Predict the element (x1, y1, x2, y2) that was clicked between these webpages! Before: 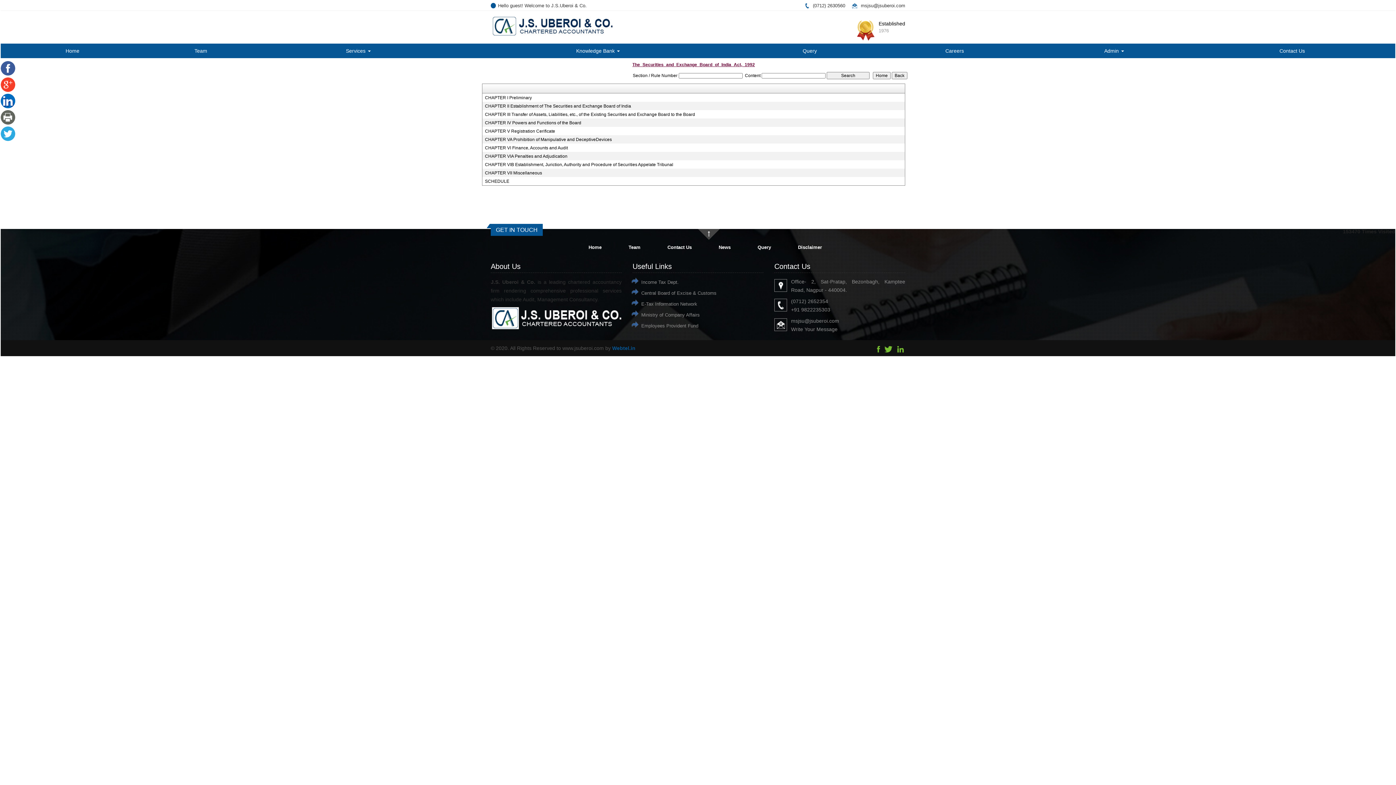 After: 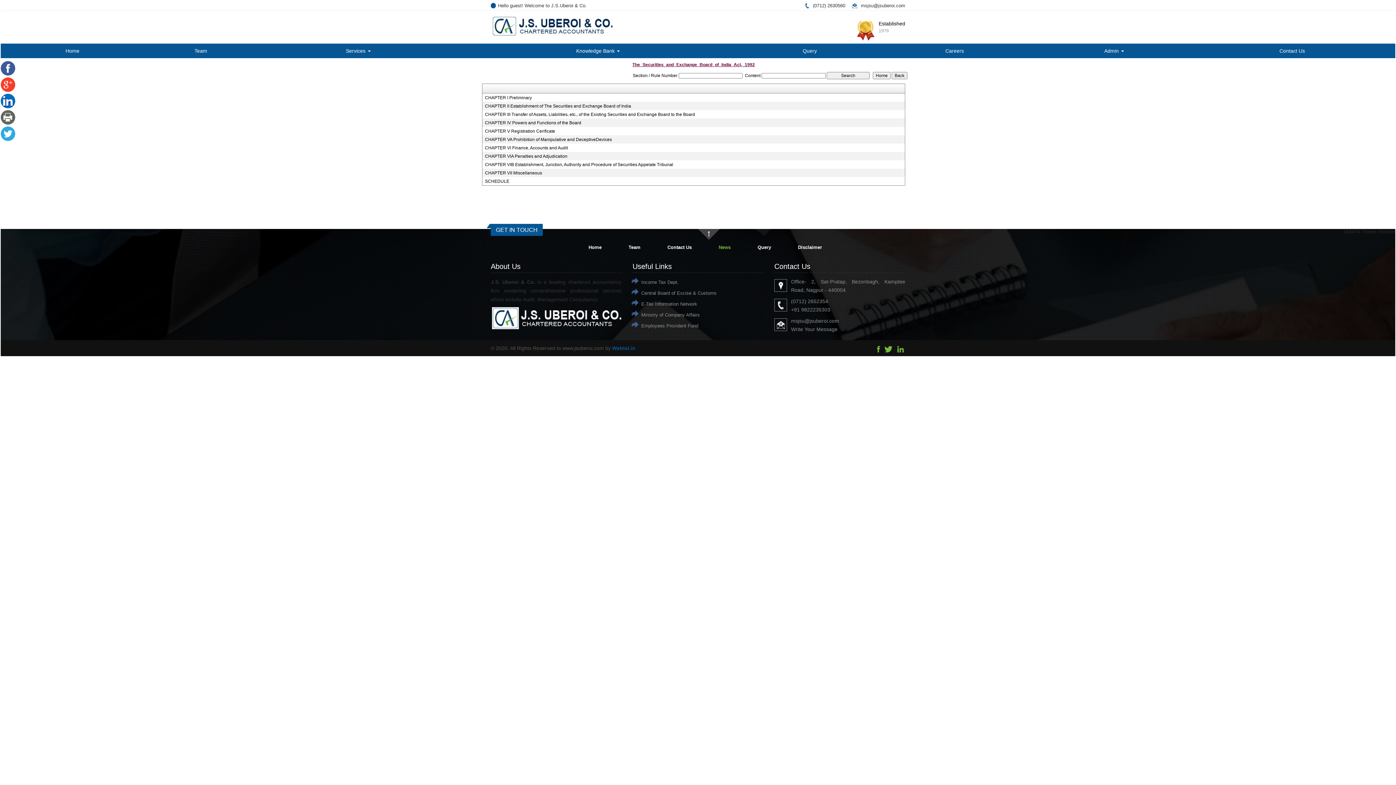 Action: label: News bbox: (718, 244, 730, 250)